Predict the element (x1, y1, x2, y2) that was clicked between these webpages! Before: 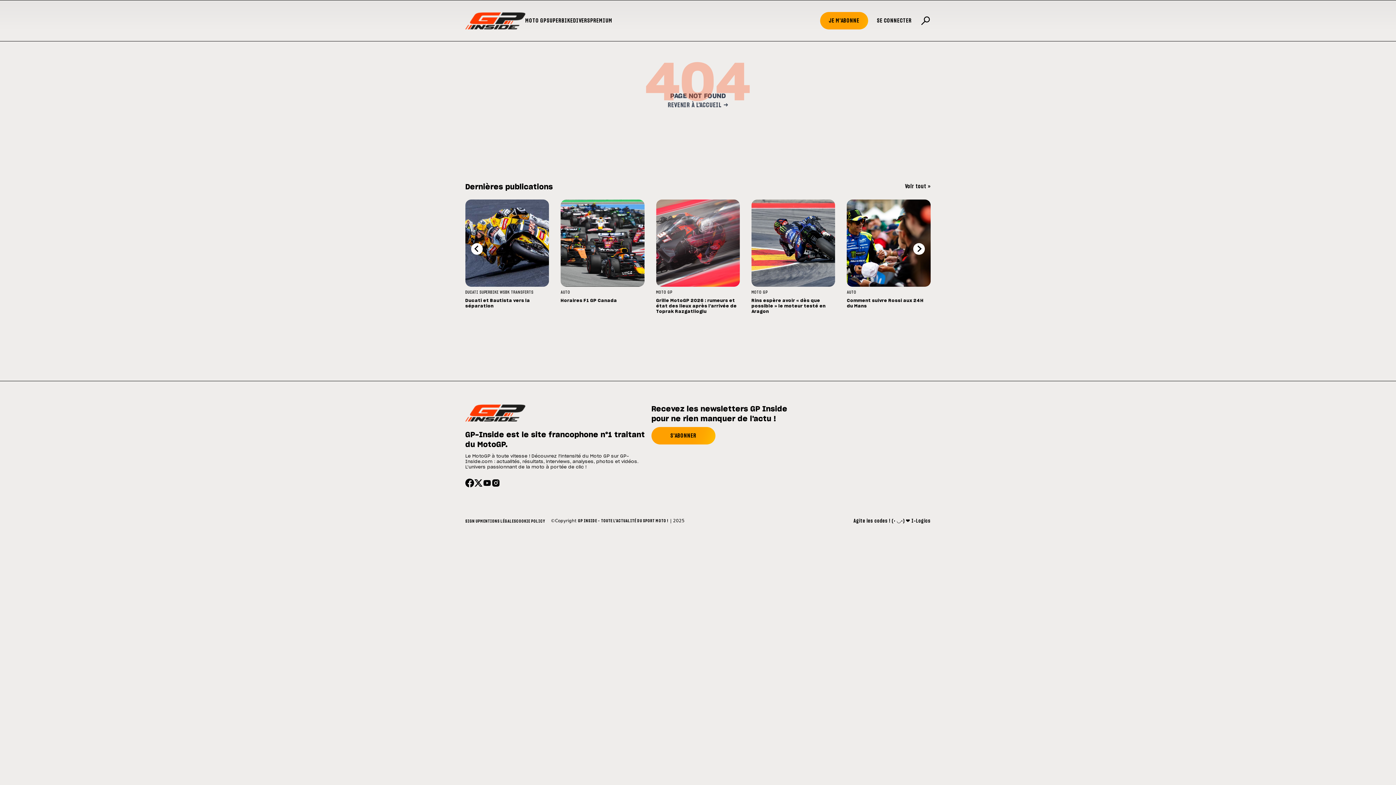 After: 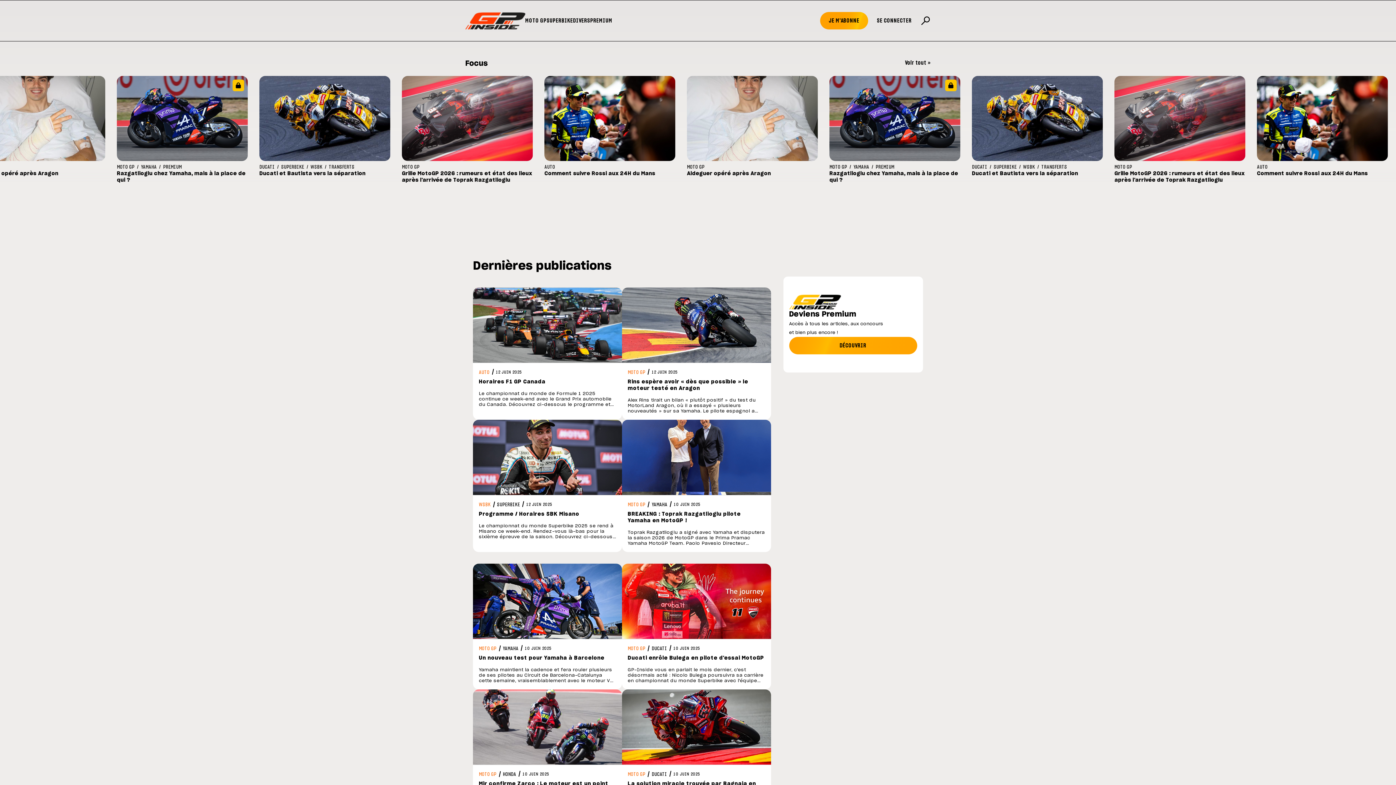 Action: bbox: (465, 12, 525, 29)